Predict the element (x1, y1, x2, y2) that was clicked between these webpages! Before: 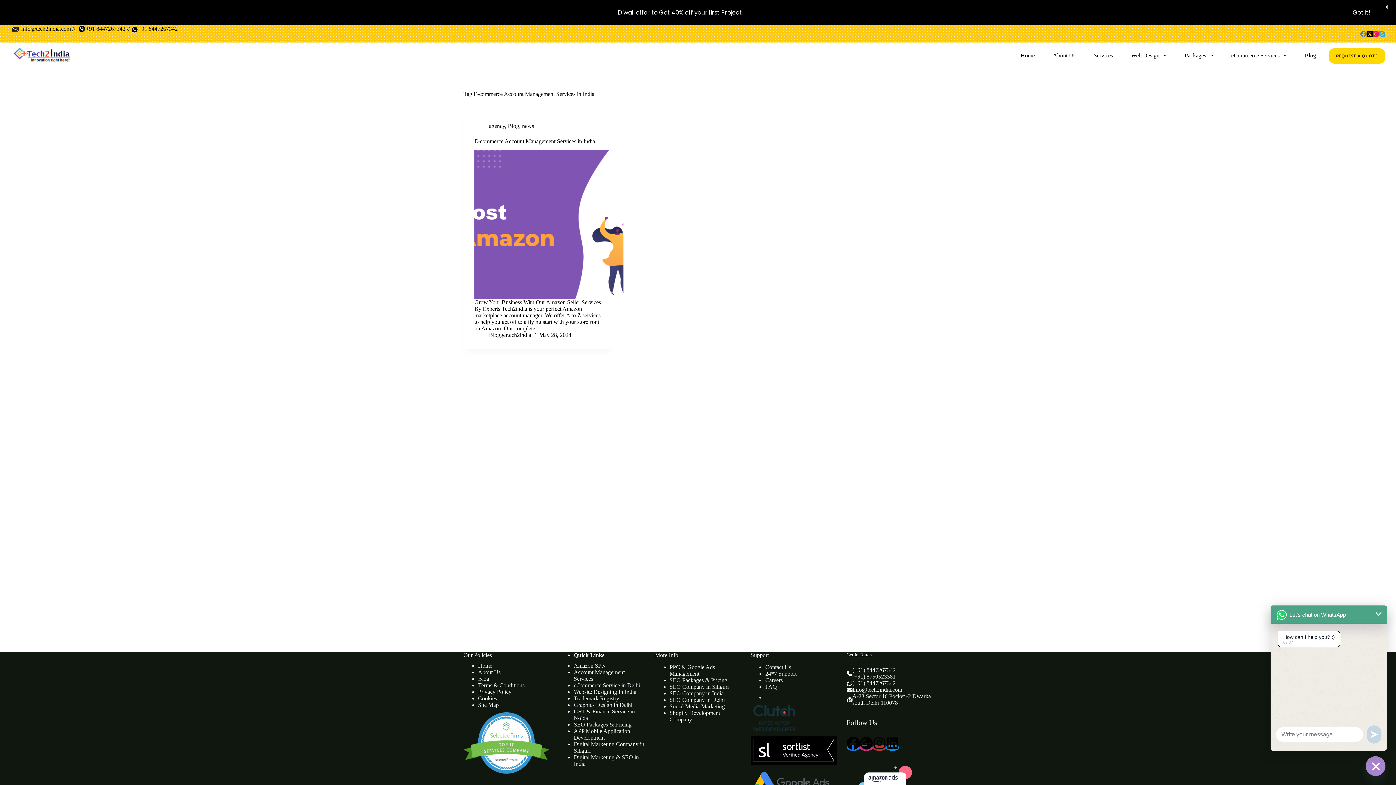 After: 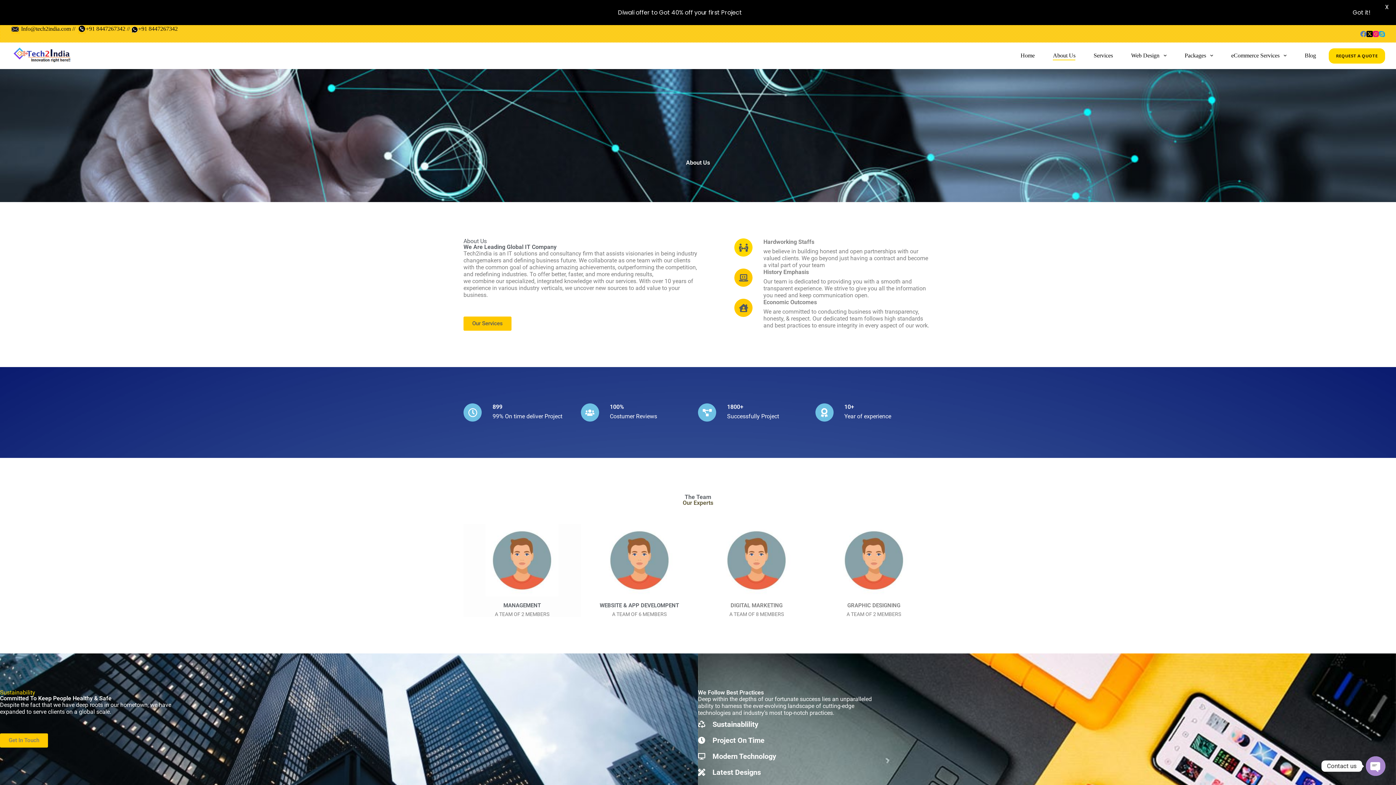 Action: label: About Us bbox: (1044, 51, 1084, 60)